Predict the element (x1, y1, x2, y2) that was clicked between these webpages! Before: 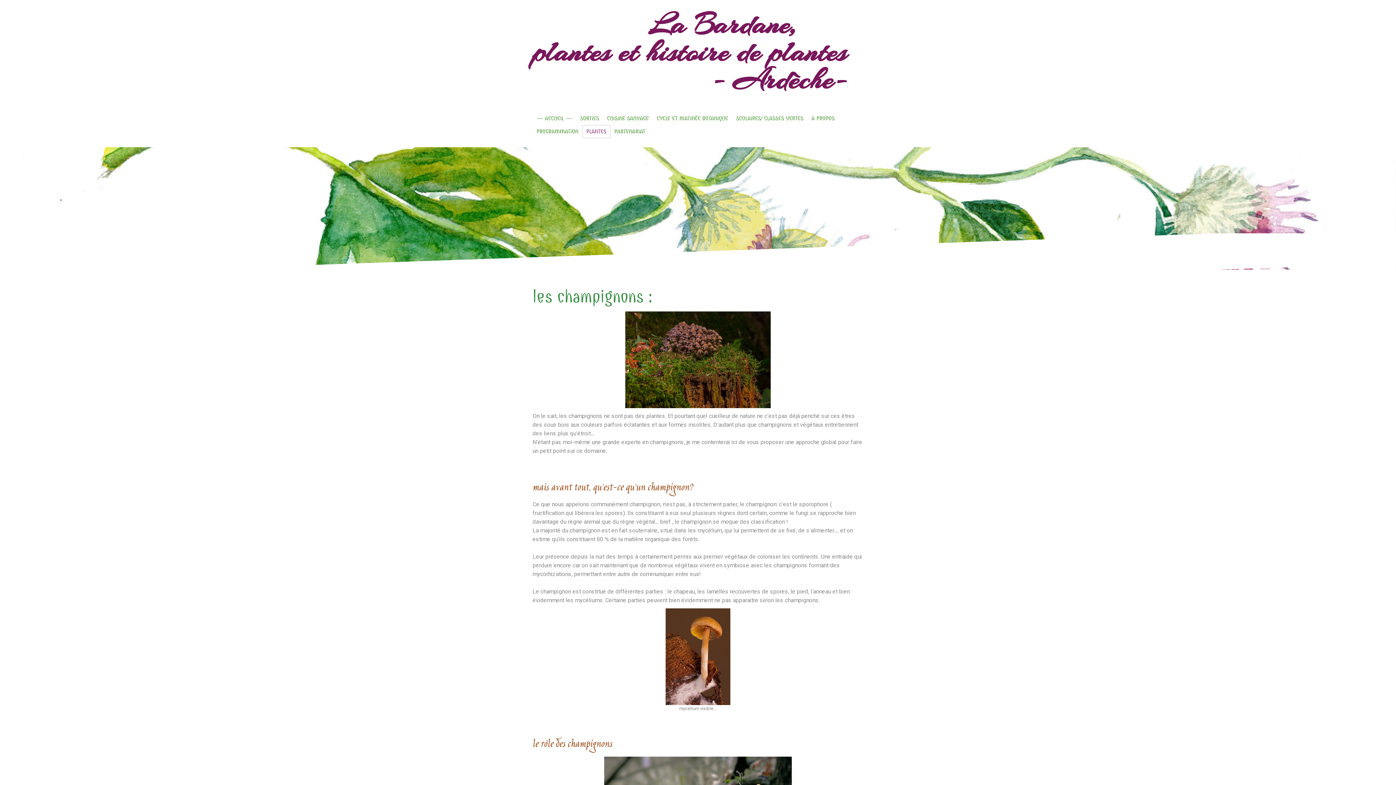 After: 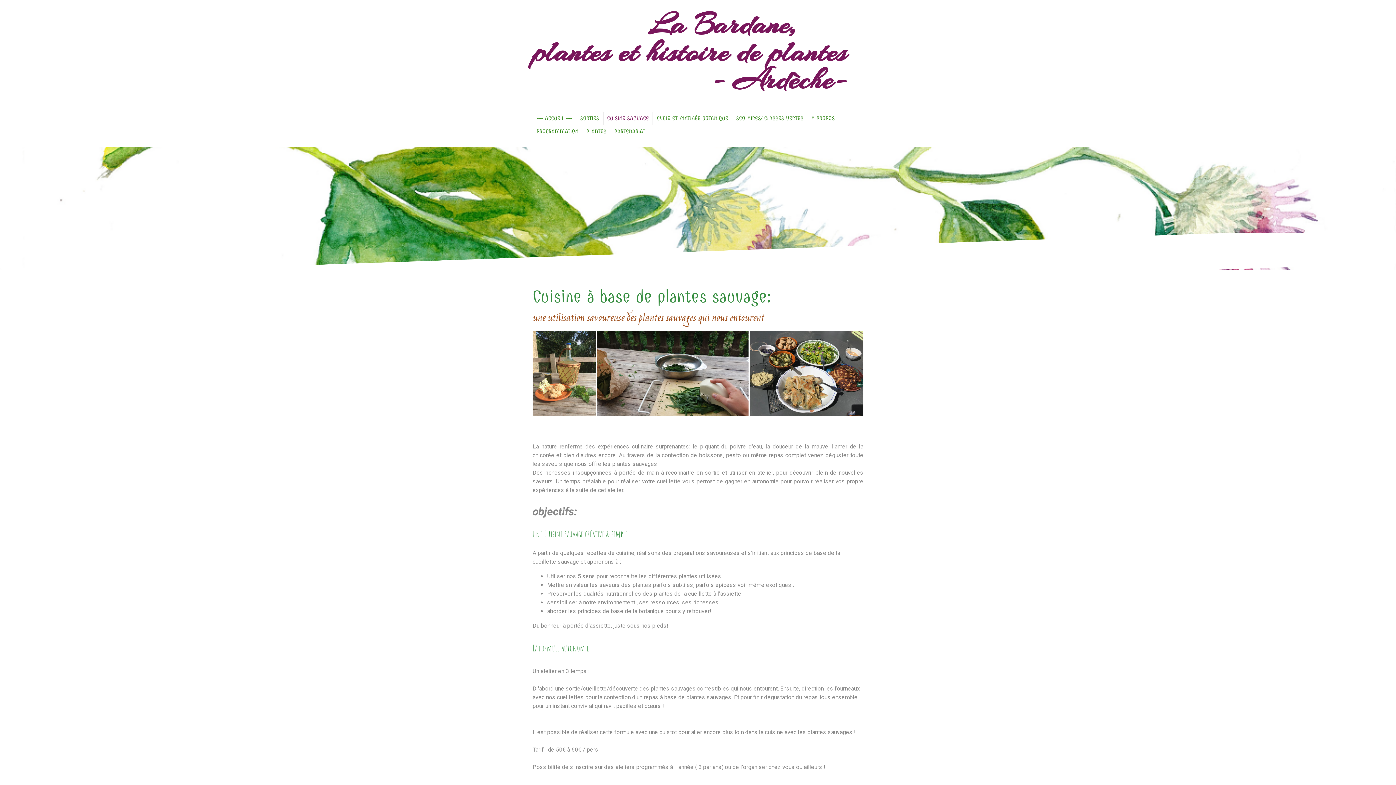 Action: label: CUISINE SAUVAGE bbox: (603, 112, 653, 125)